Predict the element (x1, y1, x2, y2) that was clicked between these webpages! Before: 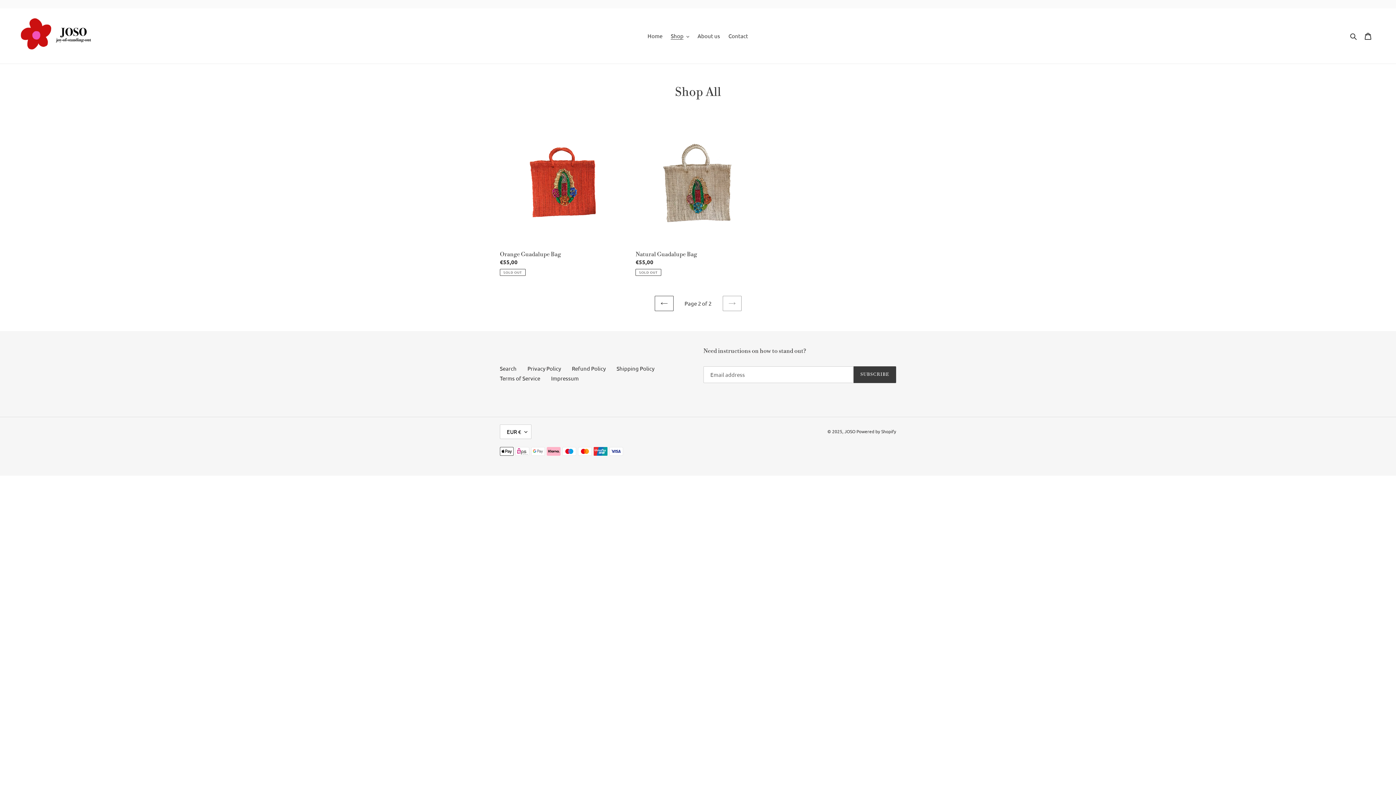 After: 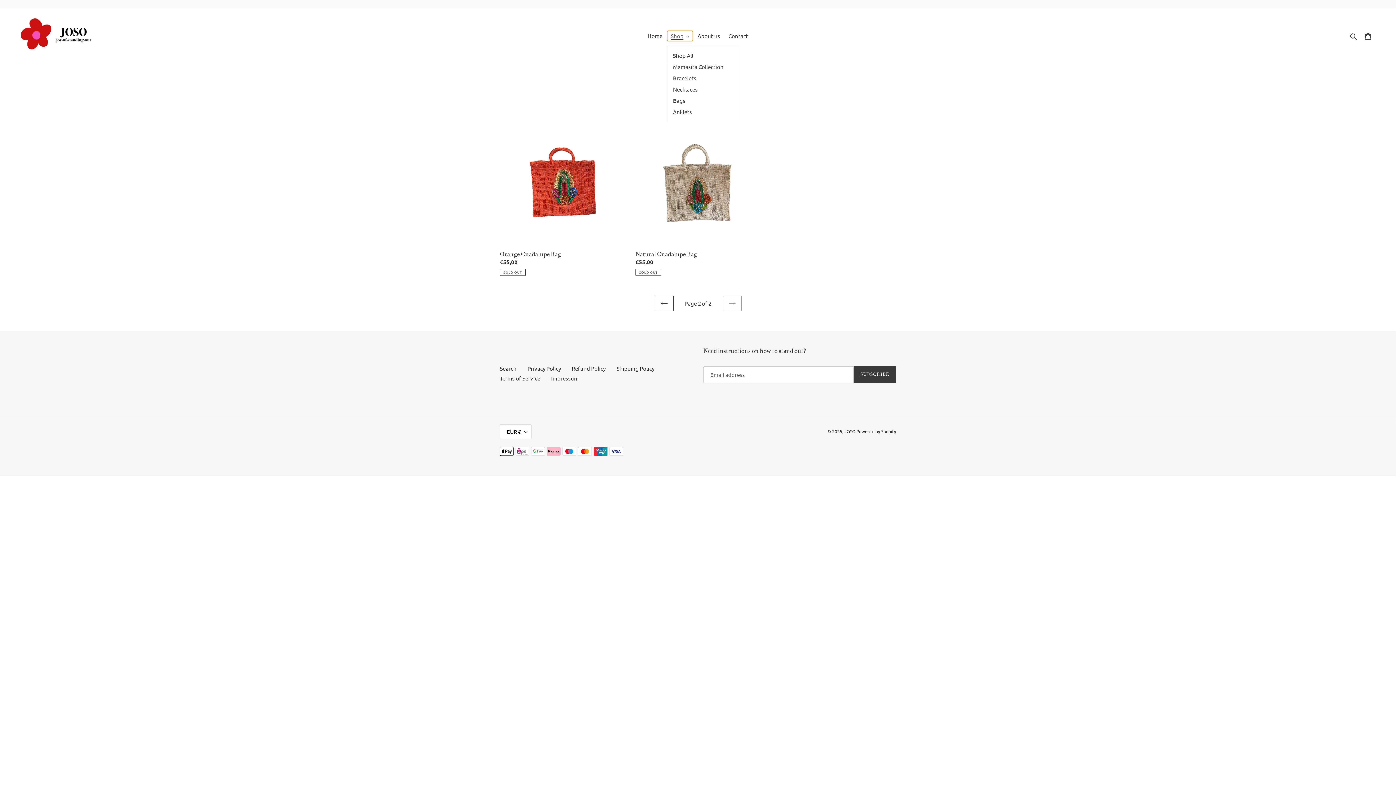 Action: bbox: (667, 30, 693, 41) label: Shop